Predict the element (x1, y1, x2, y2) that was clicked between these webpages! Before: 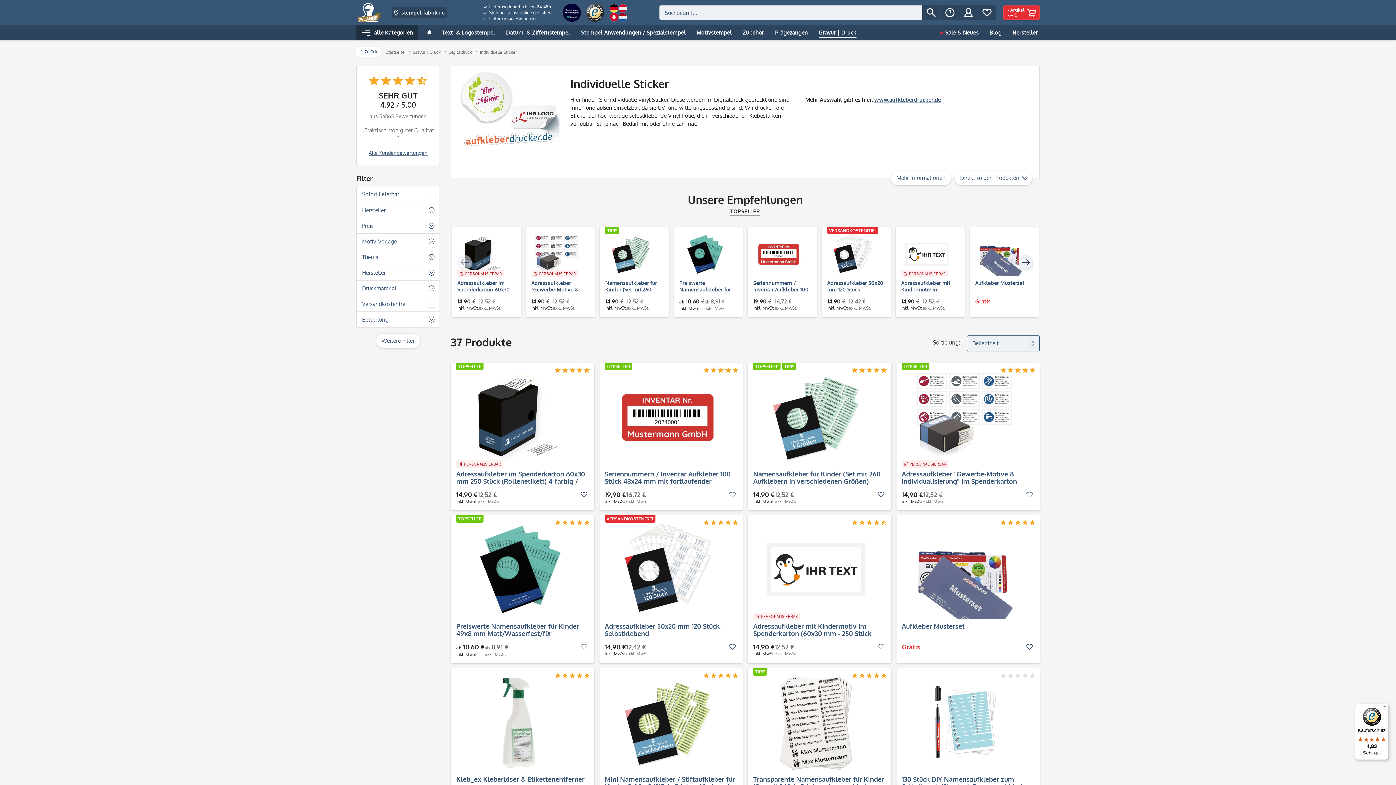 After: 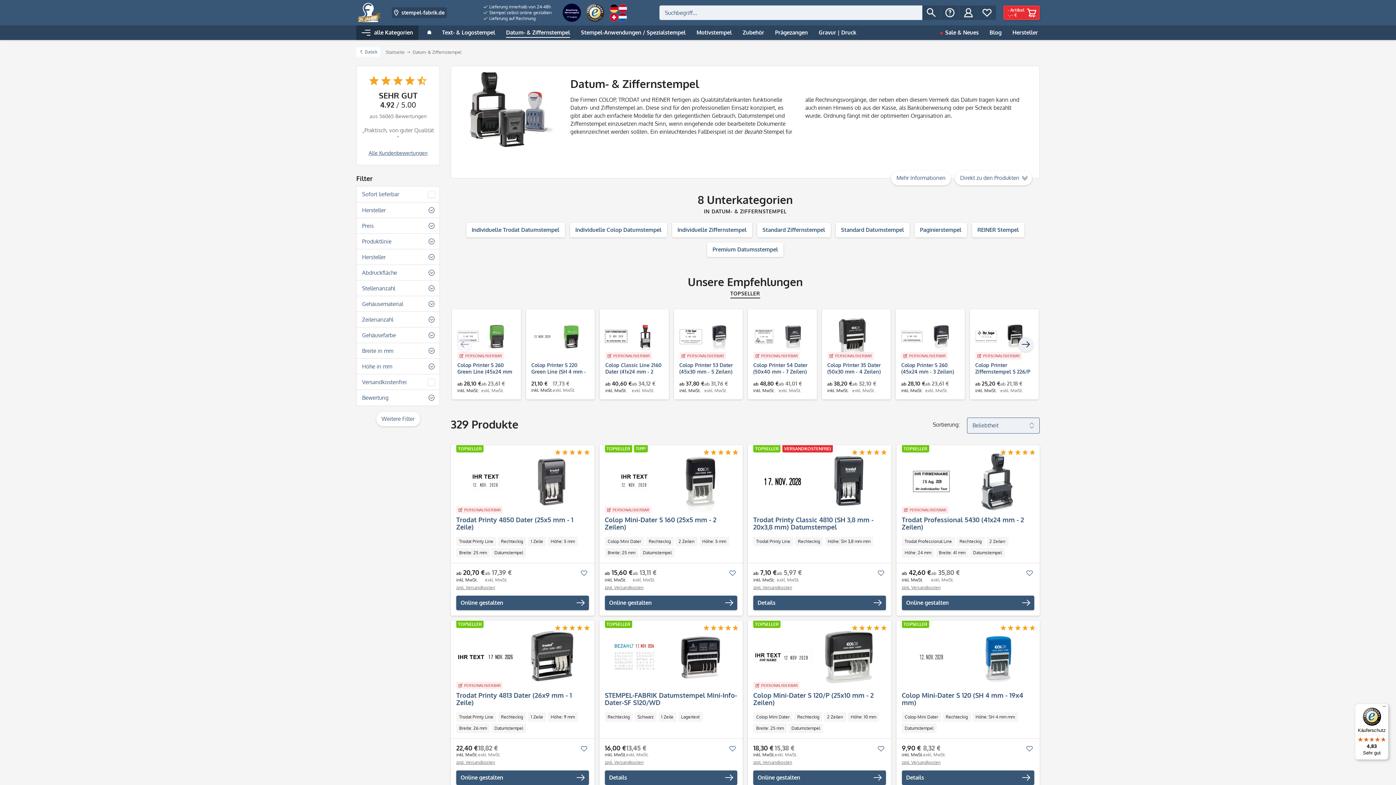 Action: label: Datum- & Ziffernstempel bbox: (500, 25, 575, 40)